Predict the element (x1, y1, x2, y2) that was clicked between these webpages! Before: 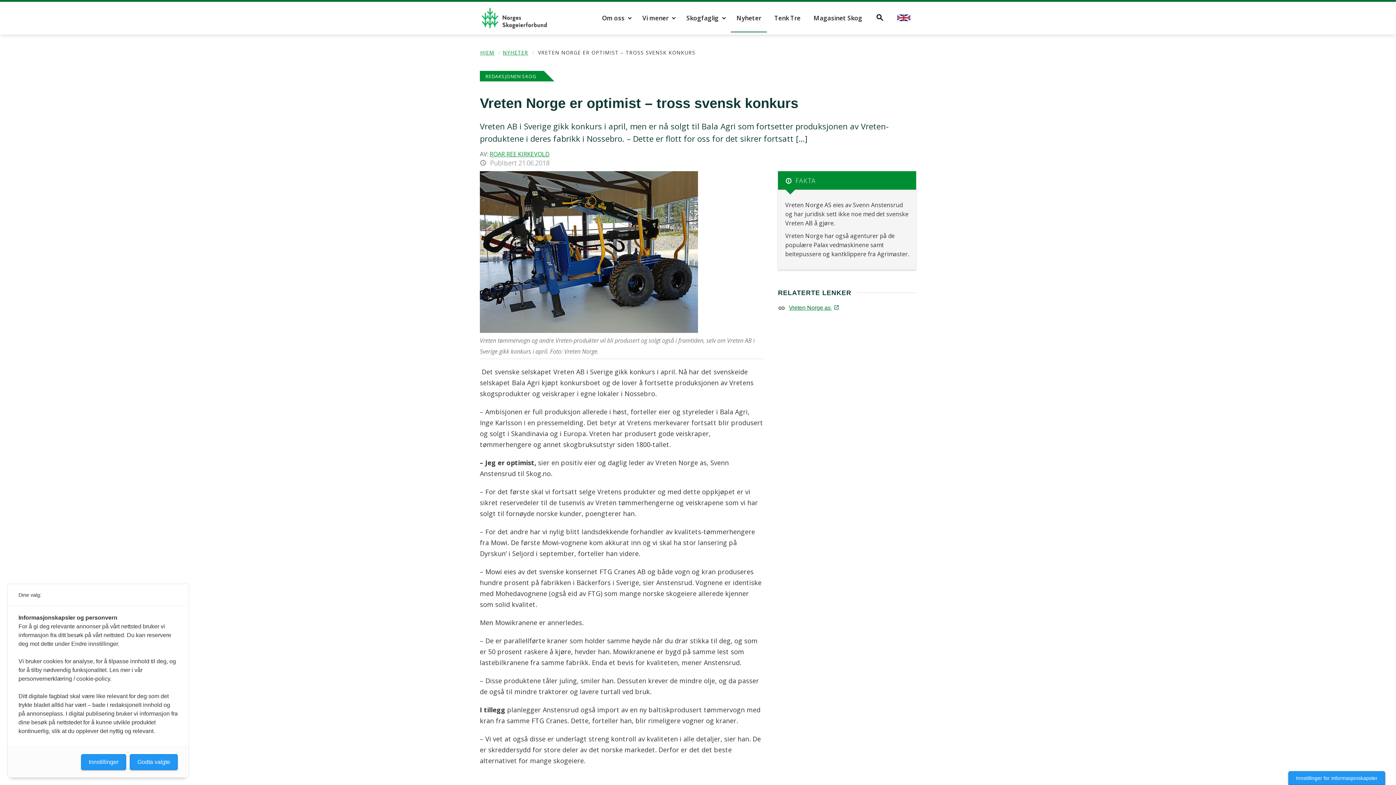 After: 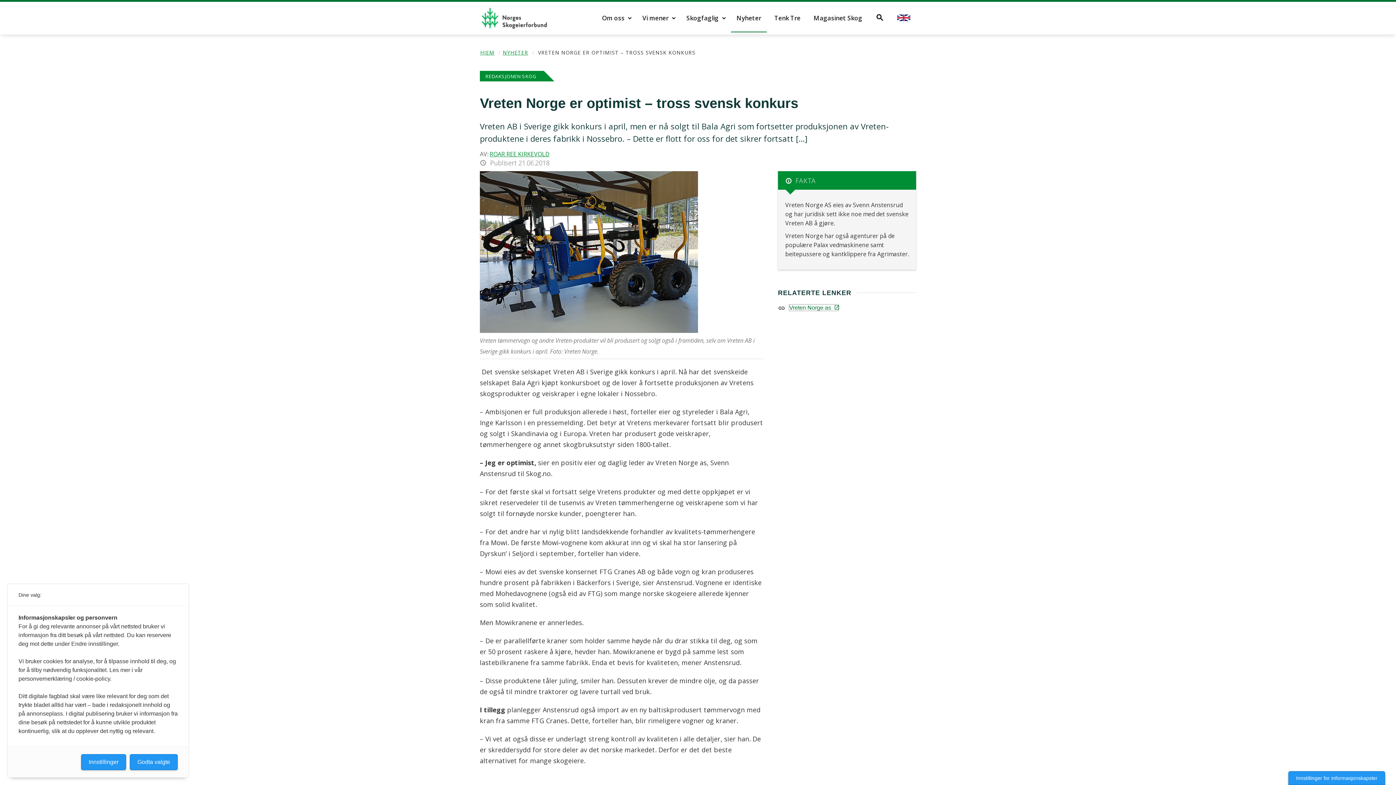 Action: bbox: (789, 304, 838, 310) label: Vreten Norge as open_in_new